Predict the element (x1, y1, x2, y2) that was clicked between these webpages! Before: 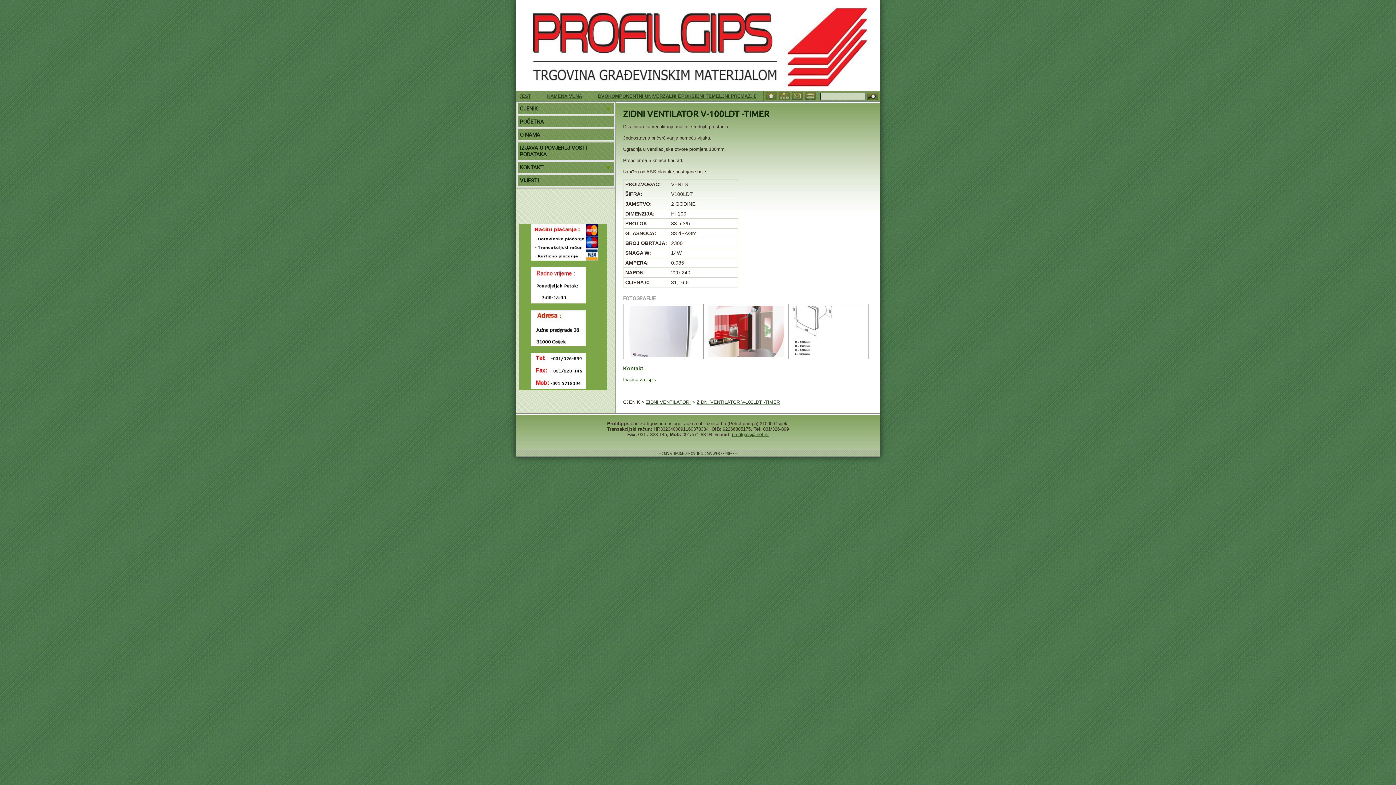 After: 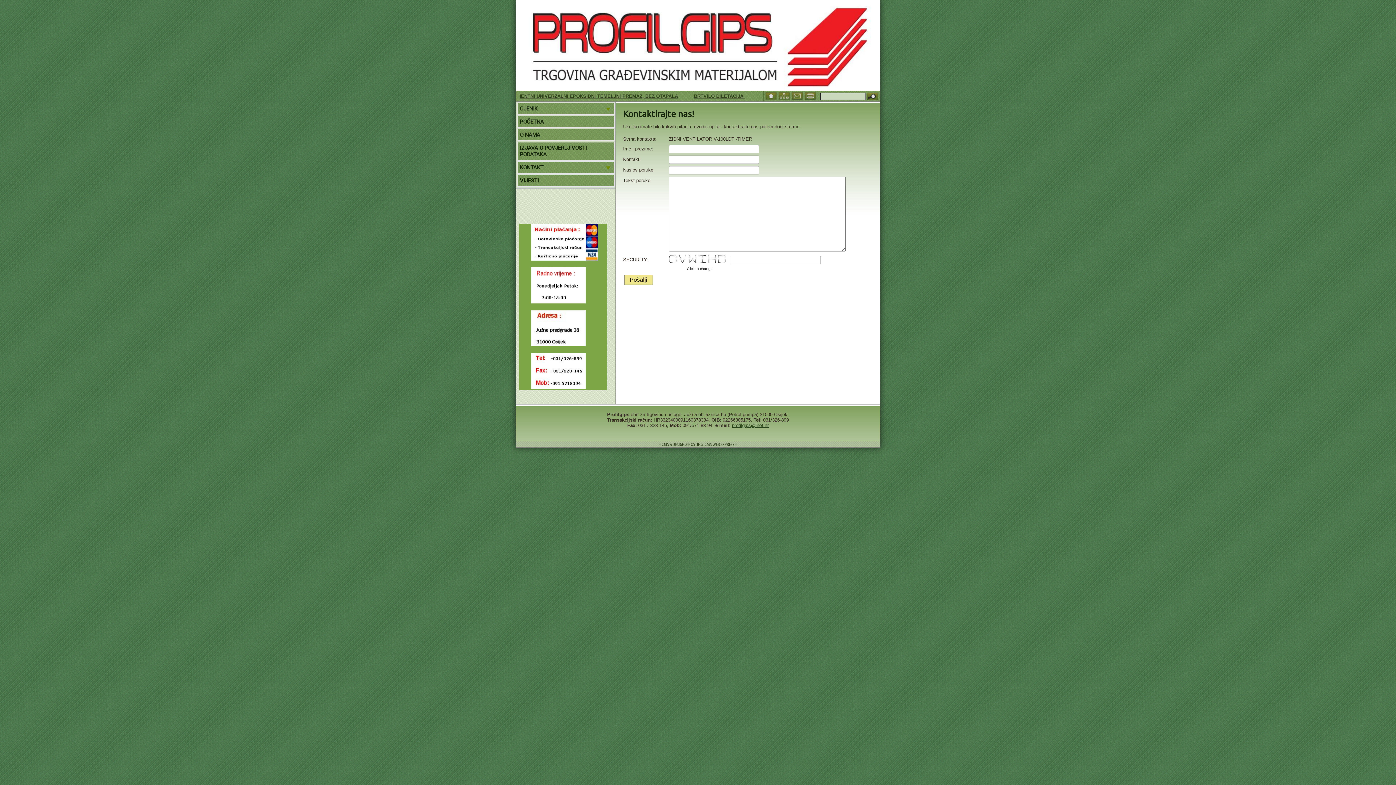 Action: label: Kontakt bbox: (623, 365, 643, 371)